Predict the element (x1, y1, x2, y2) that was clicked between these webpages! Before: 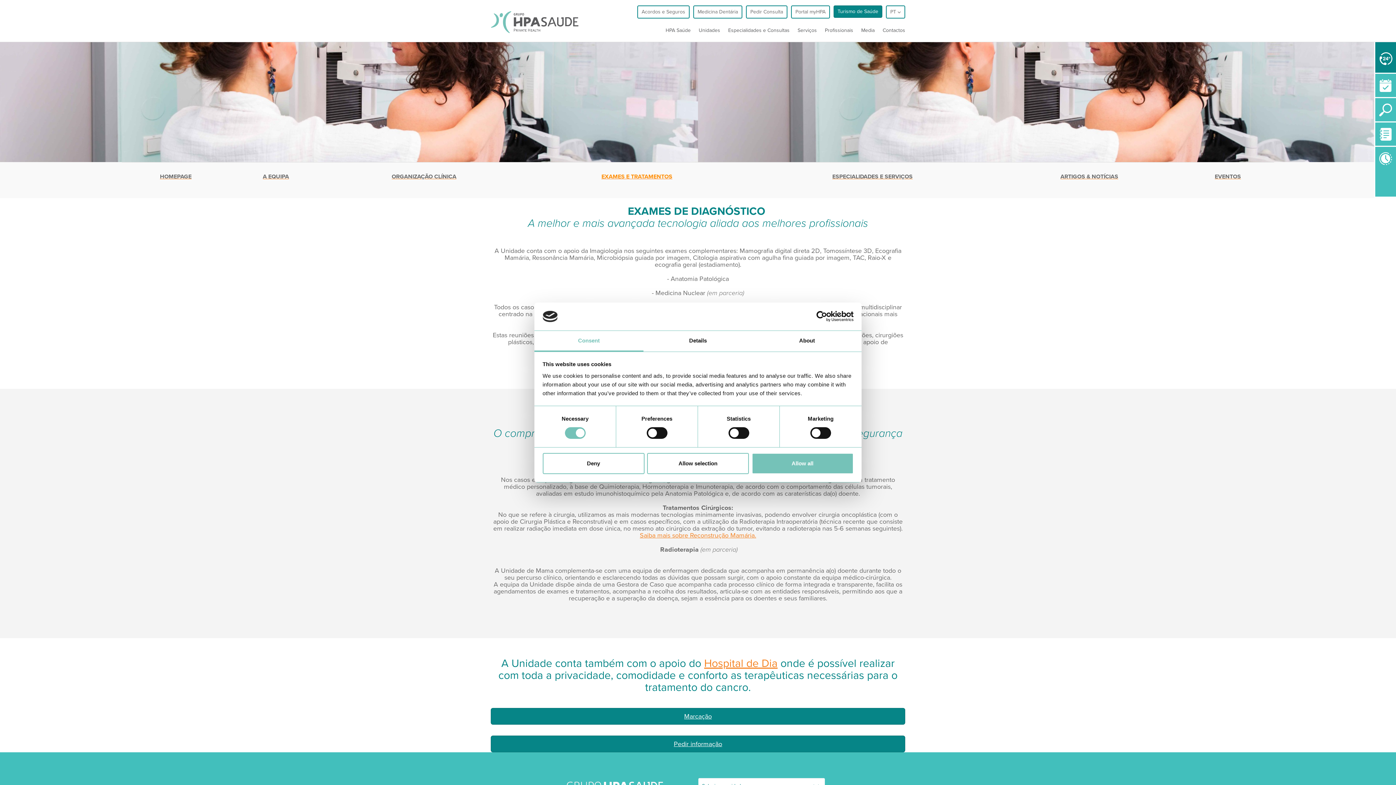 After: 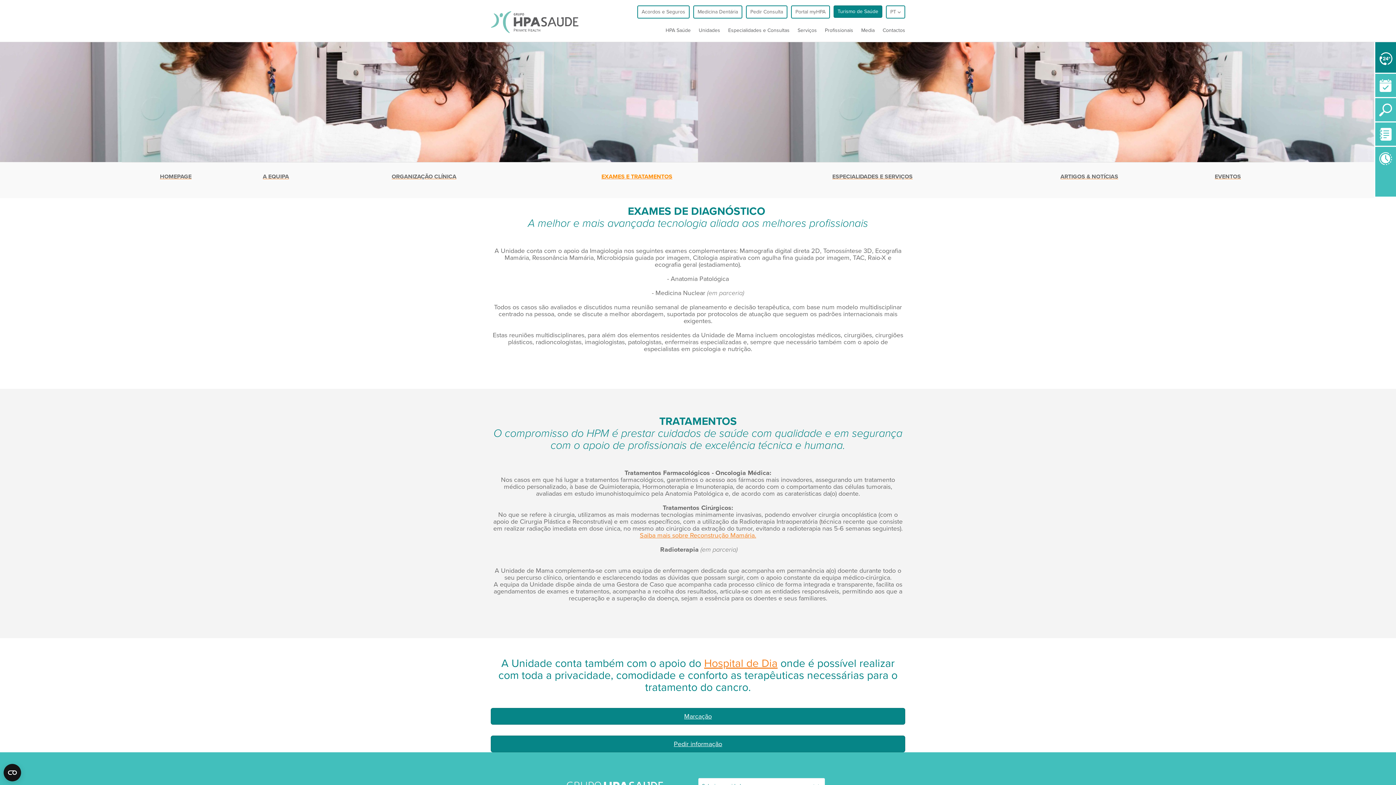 Action: label: Allow selection bbox: (647, 453, 749, 474)